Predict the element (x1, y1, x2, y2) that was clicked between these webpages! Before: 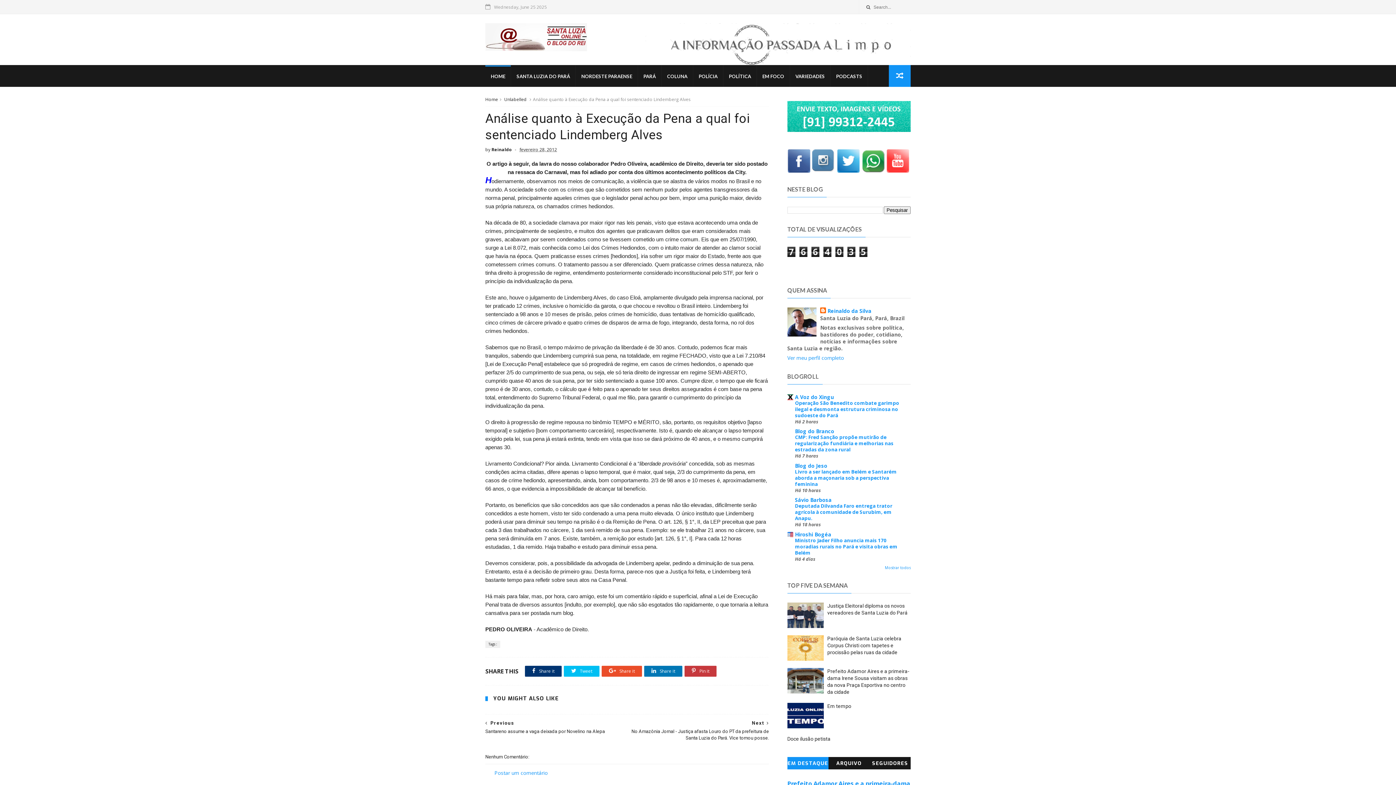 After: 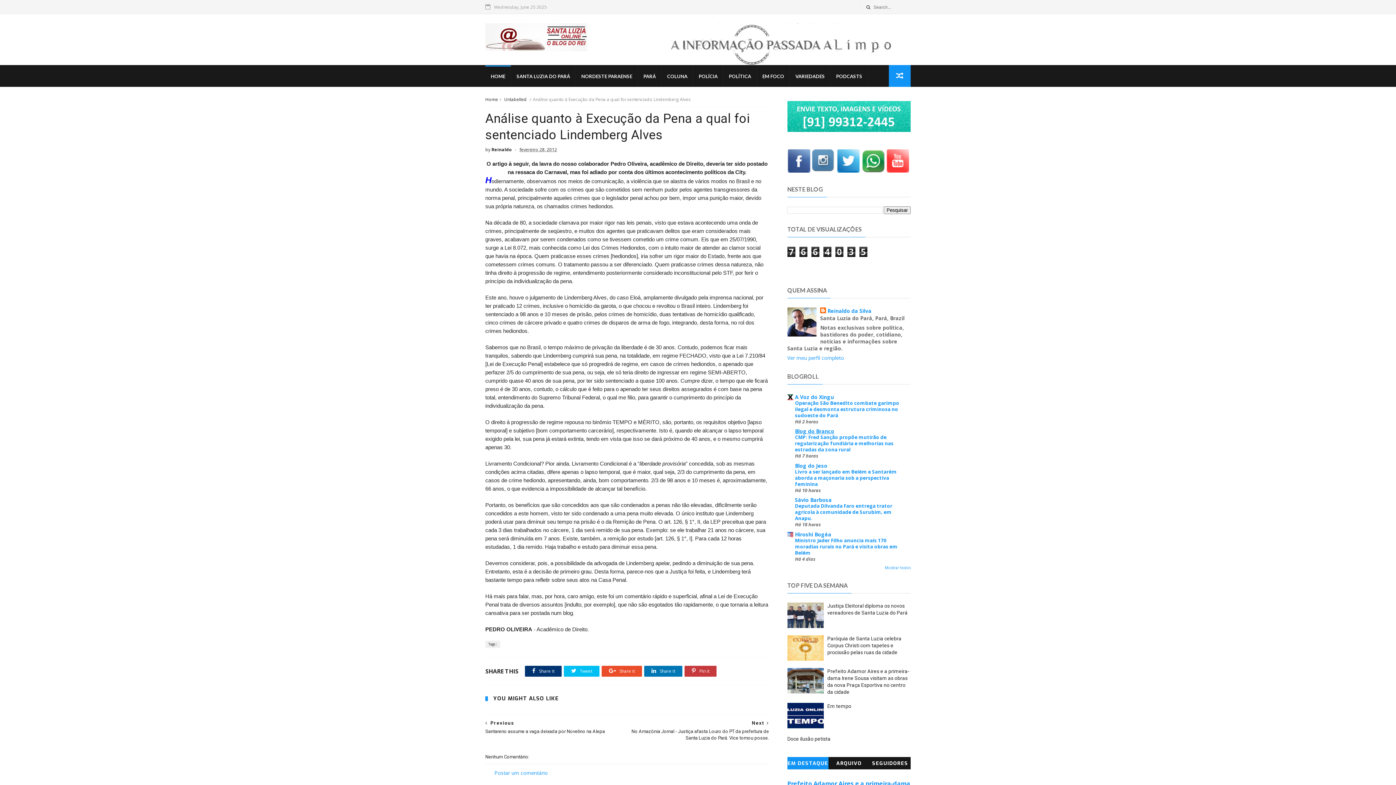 Action: bbox: (795, 428, 834, 435) label: Blog do Branco